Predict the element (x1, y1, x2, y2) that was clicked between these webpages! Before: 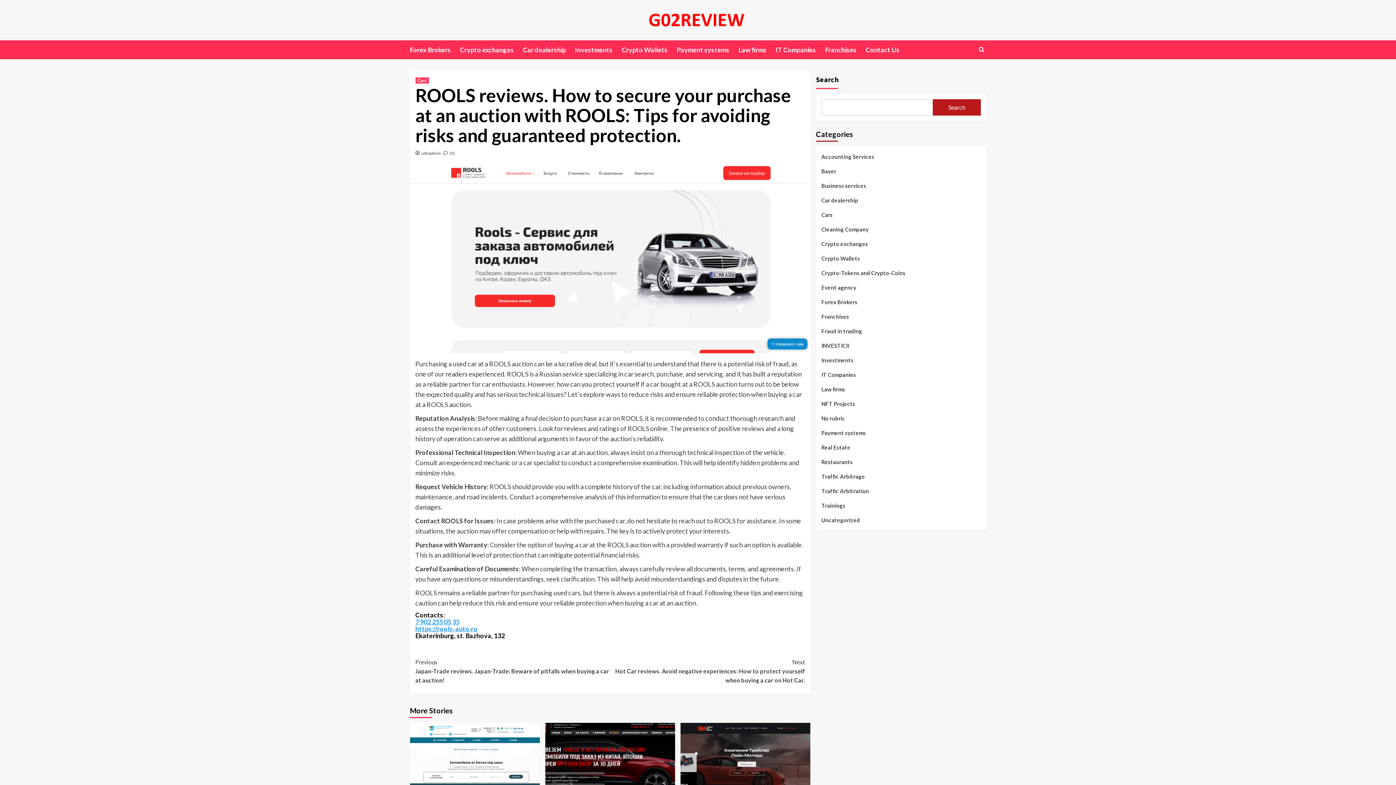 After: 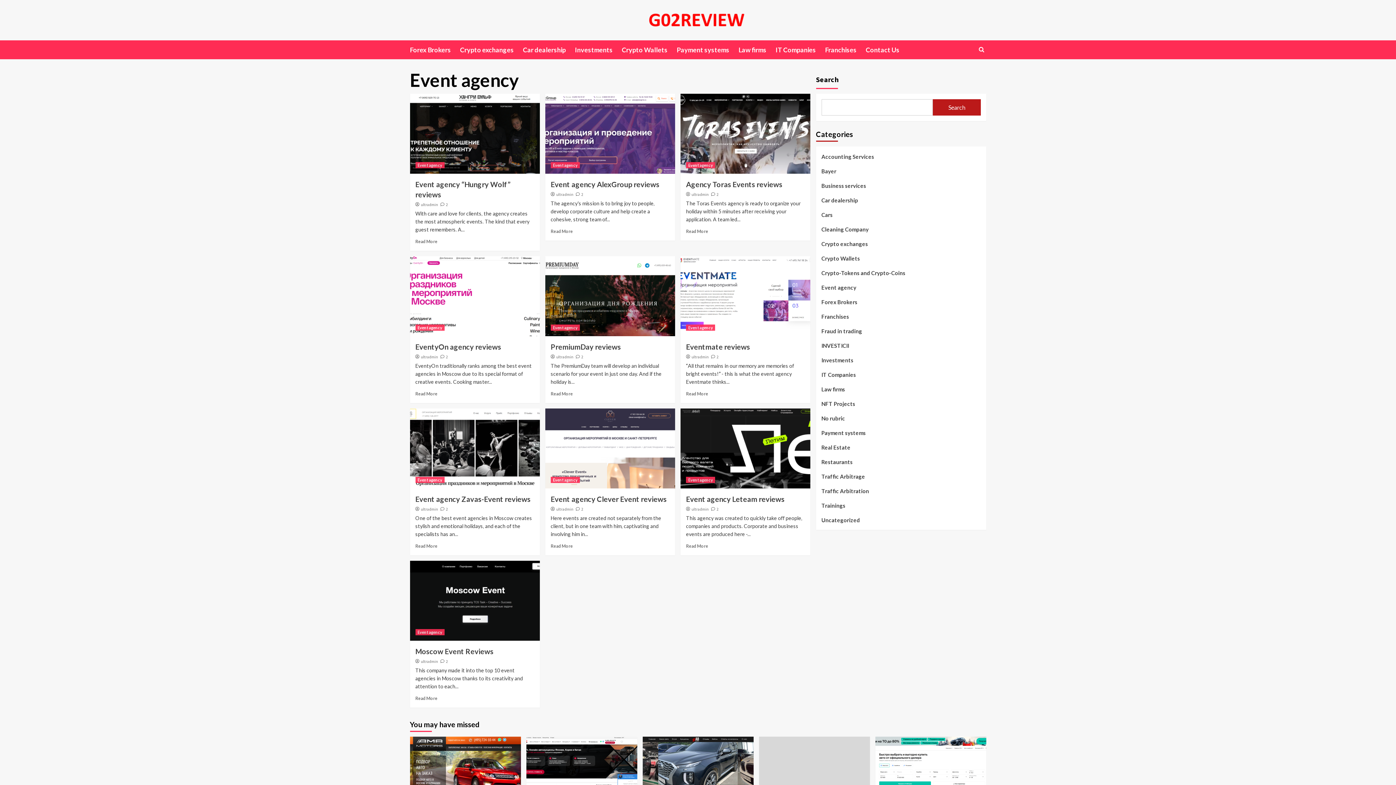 Action: label: Event agency bbox: (821, 283, 856, 297)